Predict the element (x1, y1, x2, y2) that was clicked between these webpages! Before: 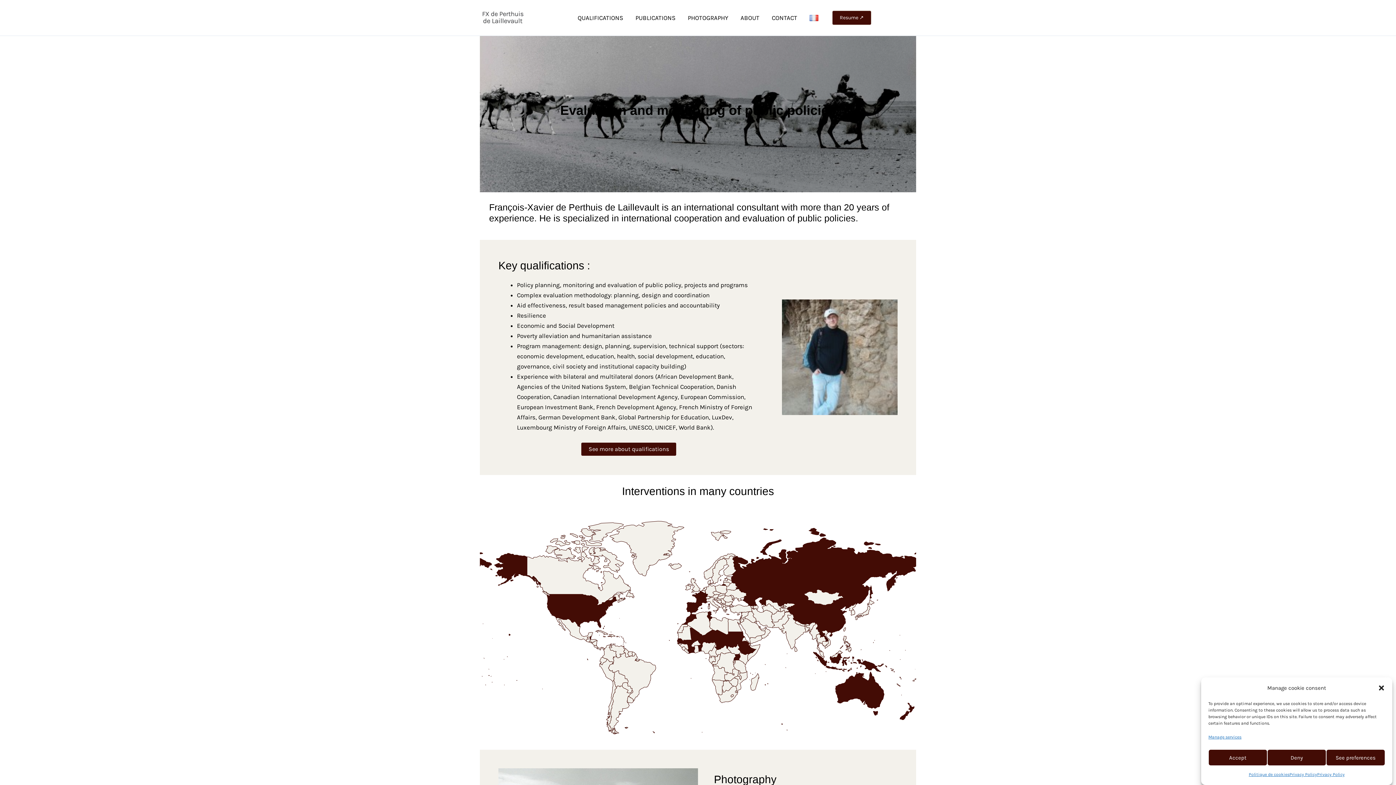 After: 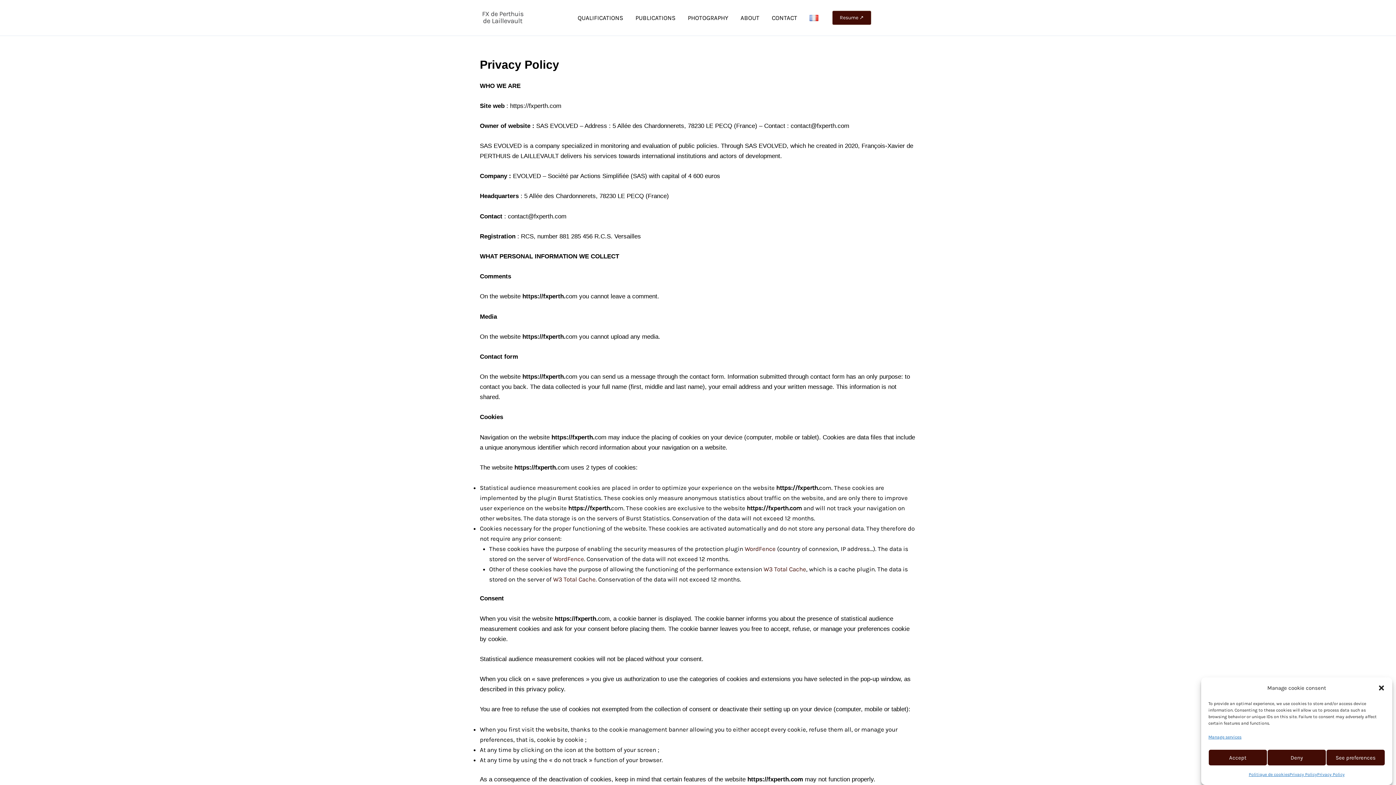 Action: bbox: (1317, 769, 1345, 780) label: Privacy Policy